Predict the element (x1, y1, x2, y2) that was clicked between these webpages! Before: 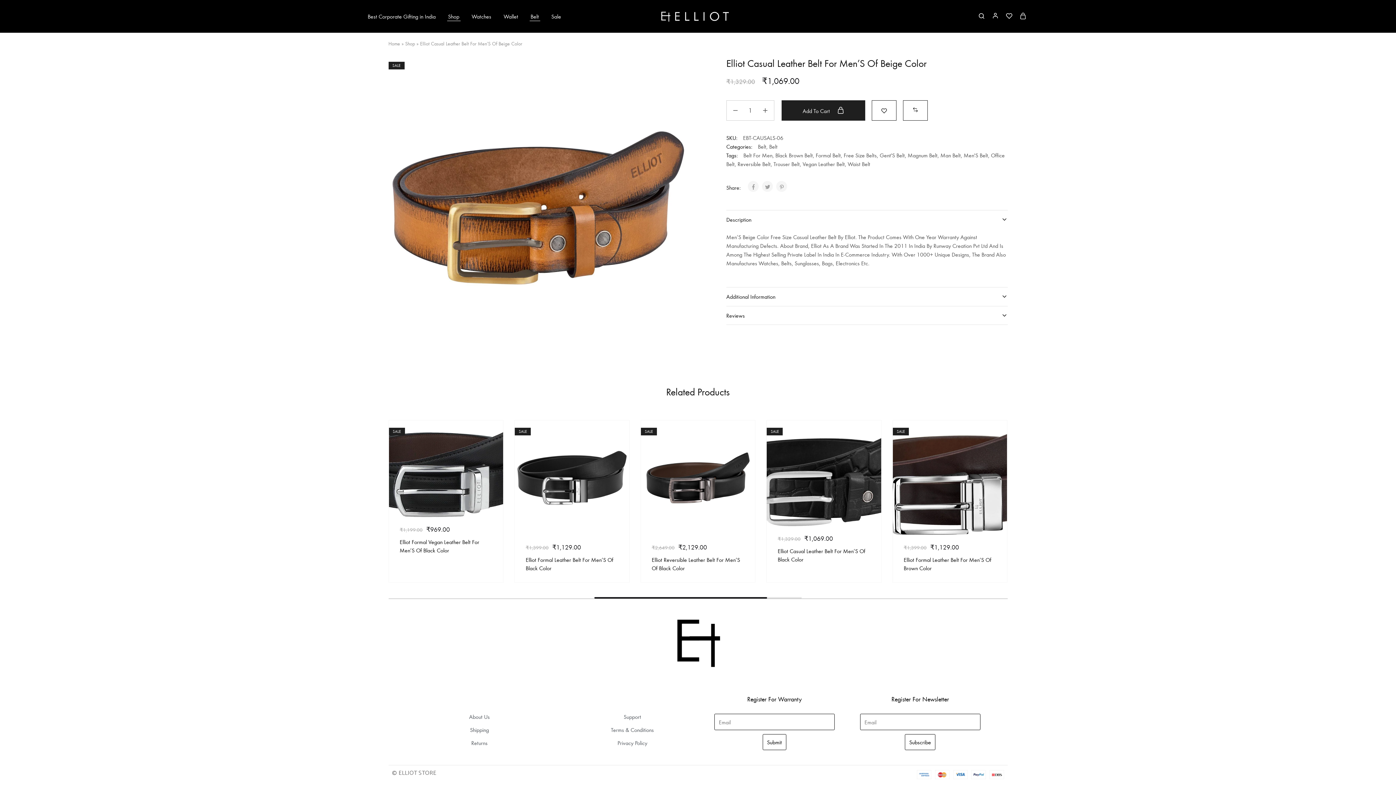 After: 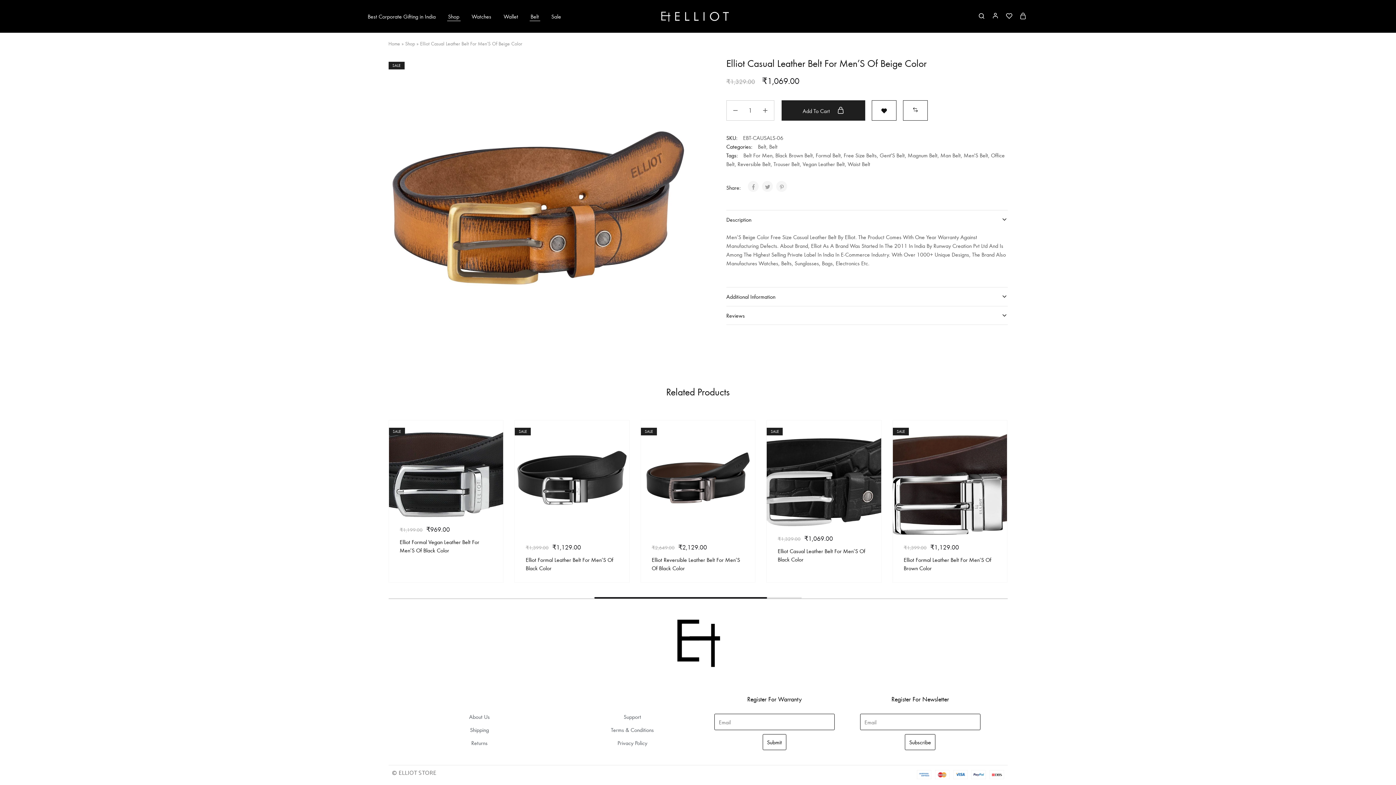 Action: label: Add “Elliot Casual Leather Belt For Men'S Of Beige Color” to the wishlist bbox: (872, 106, 896, 113)